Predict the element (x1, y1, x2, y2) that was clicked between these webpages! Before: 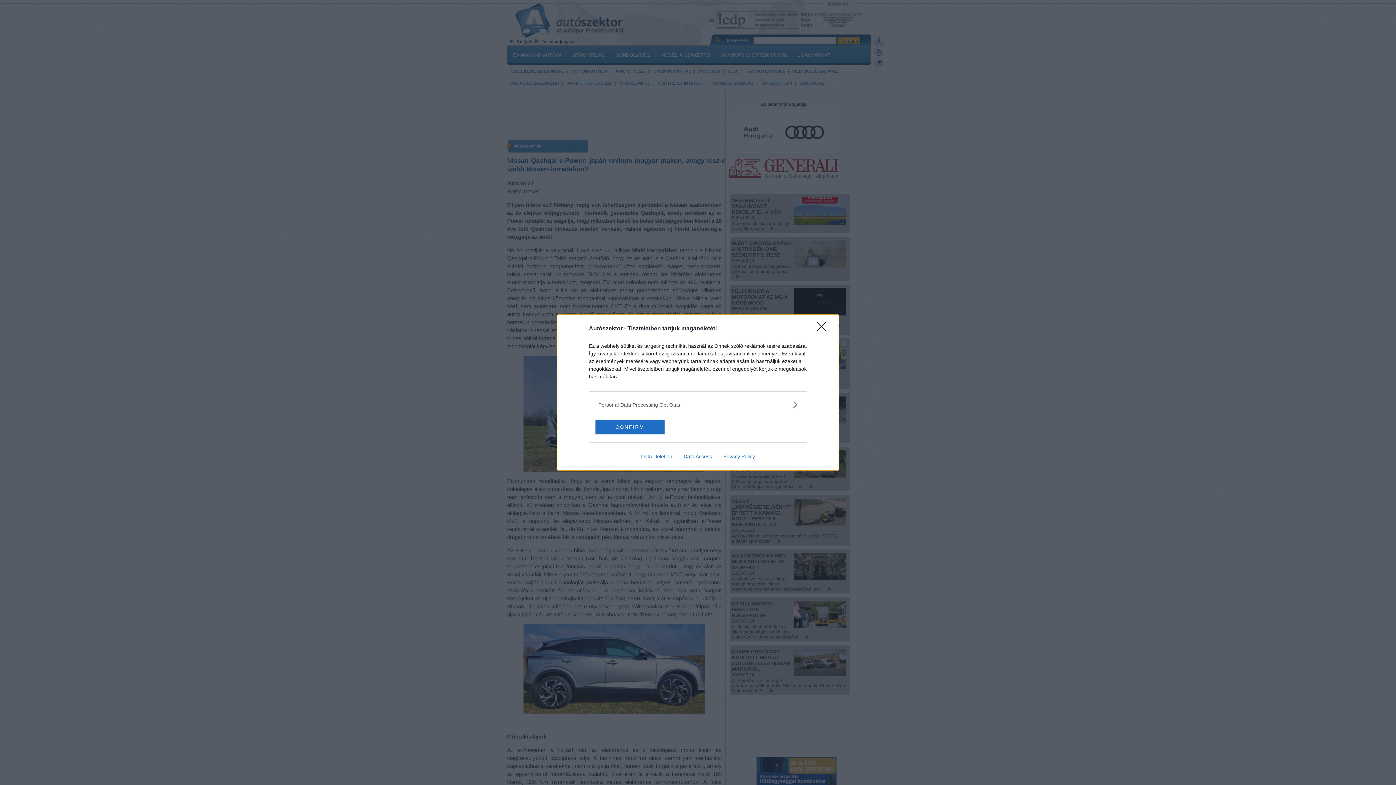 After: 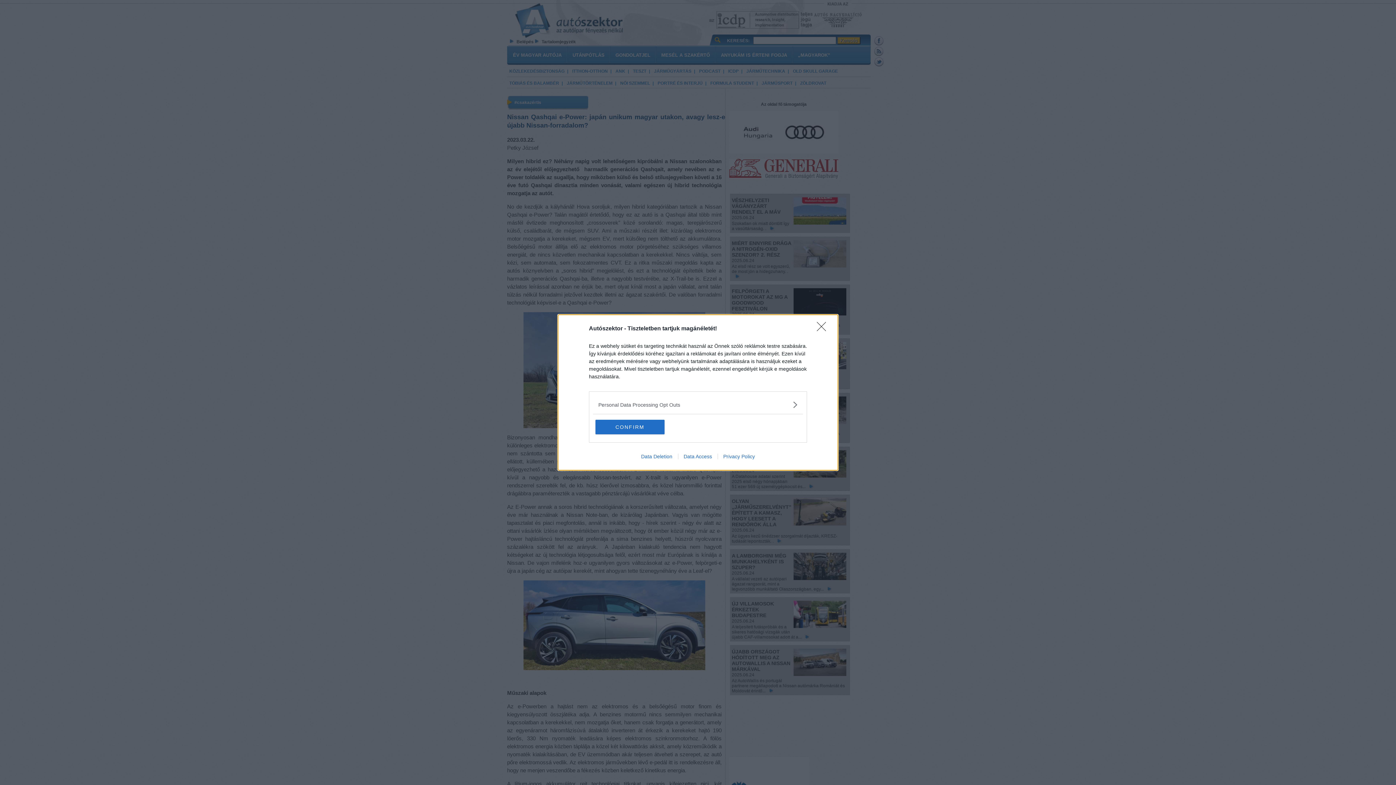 Action: label: Data Access bbox: (678, 453, 717, 459)